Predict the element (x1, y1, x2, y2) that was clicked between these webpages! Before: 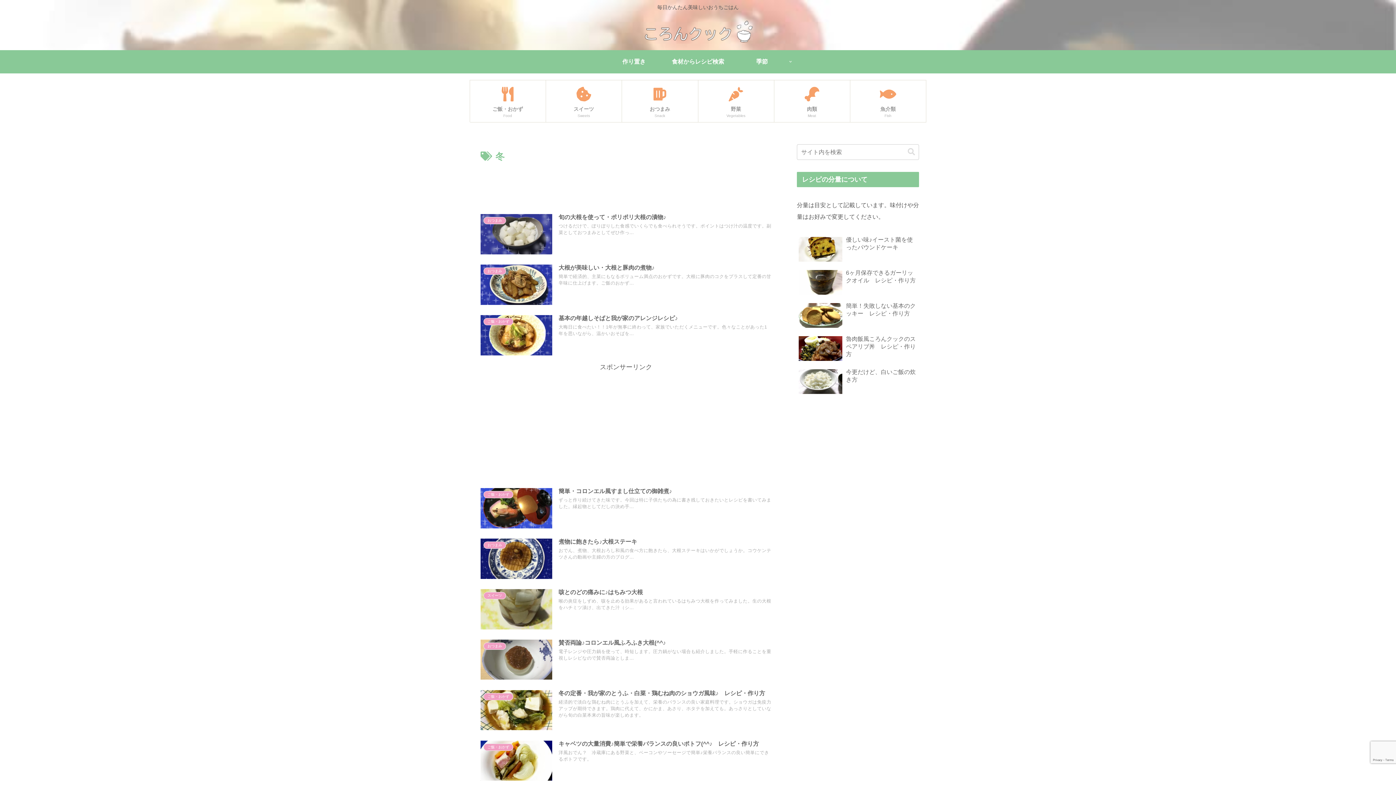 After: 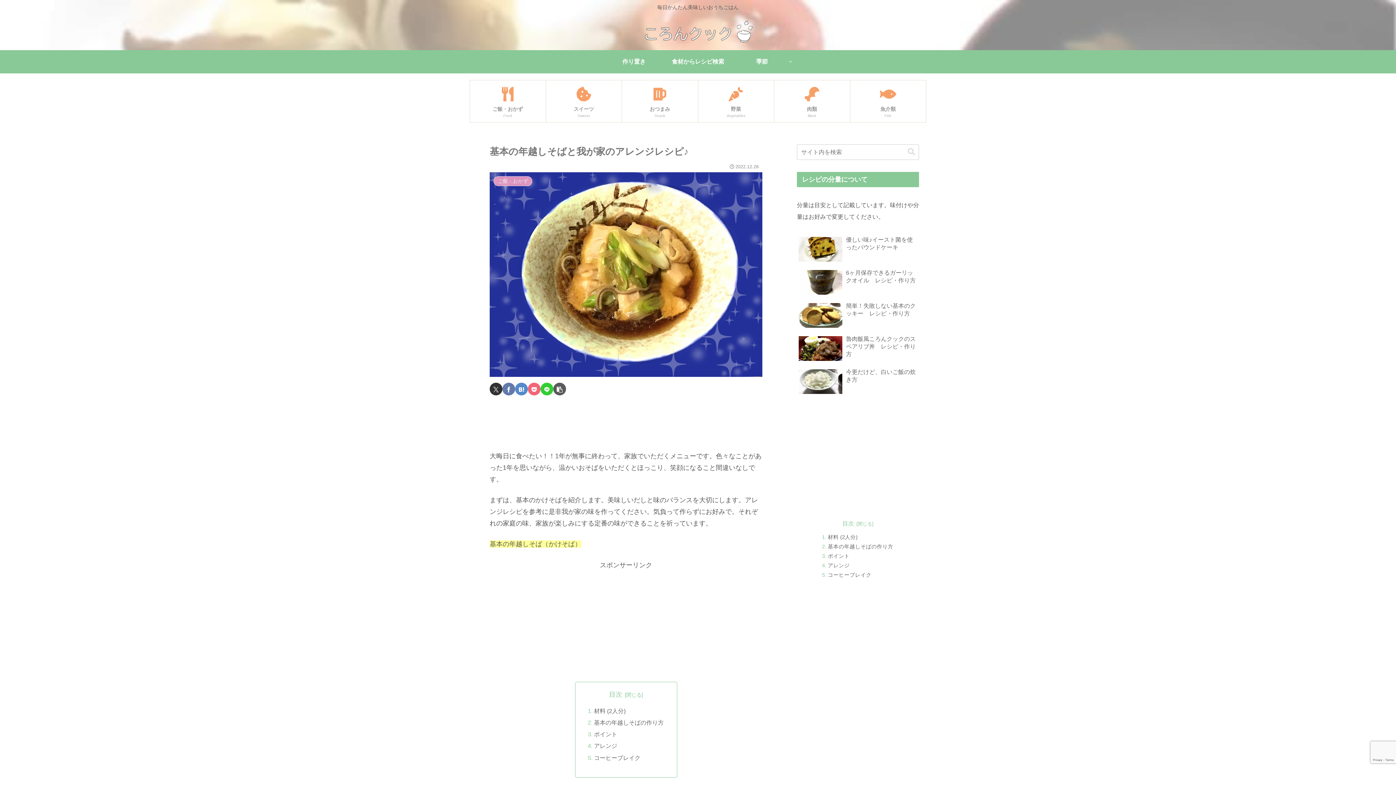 Action: label: ご飯・おかず
基本の年越しそばと我が家のアレンジレシピ♪
大晦日に食べたい！！1年が無事に終わって、家族でいただくメニューです。色々なことがあった1年を思いながら、温かいおそばを... bbox: (480, 310, 771, 361)